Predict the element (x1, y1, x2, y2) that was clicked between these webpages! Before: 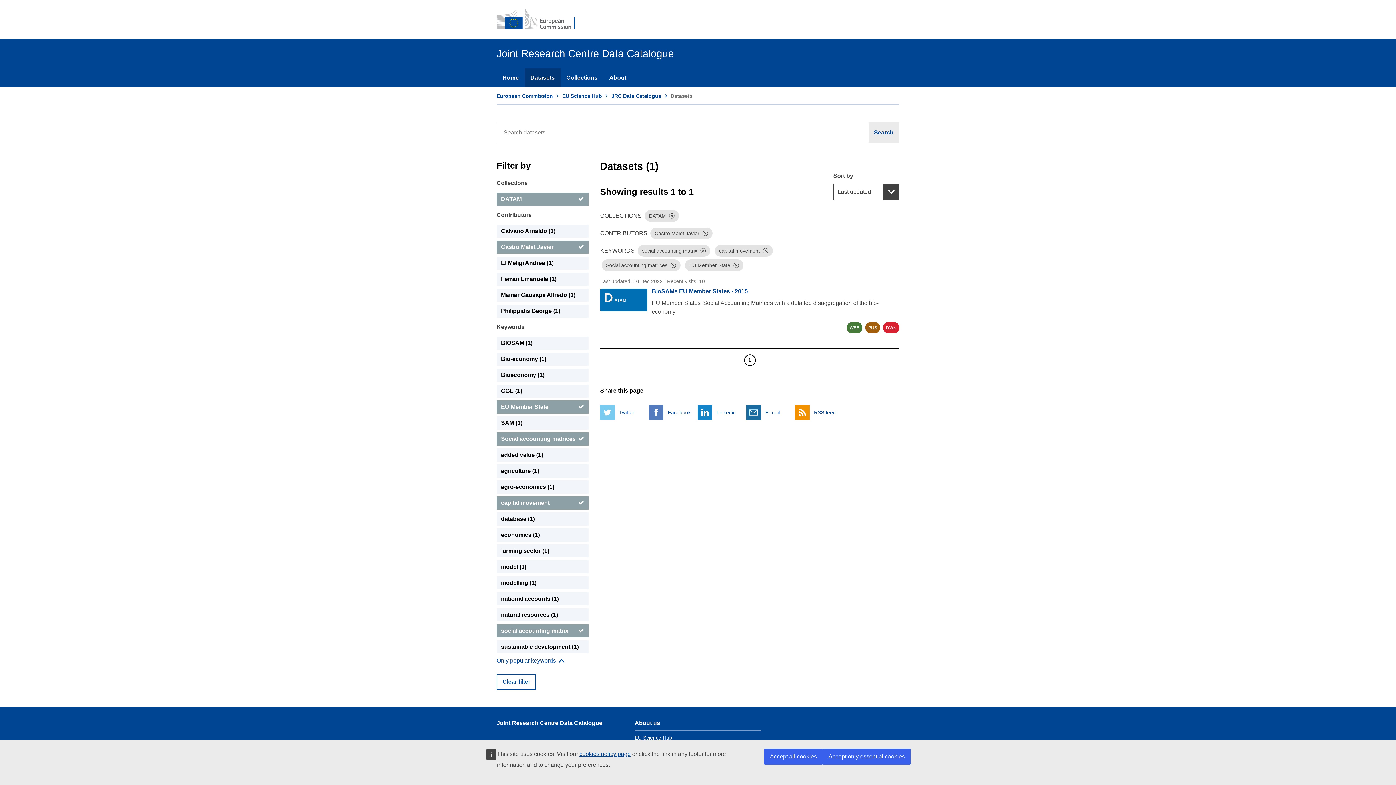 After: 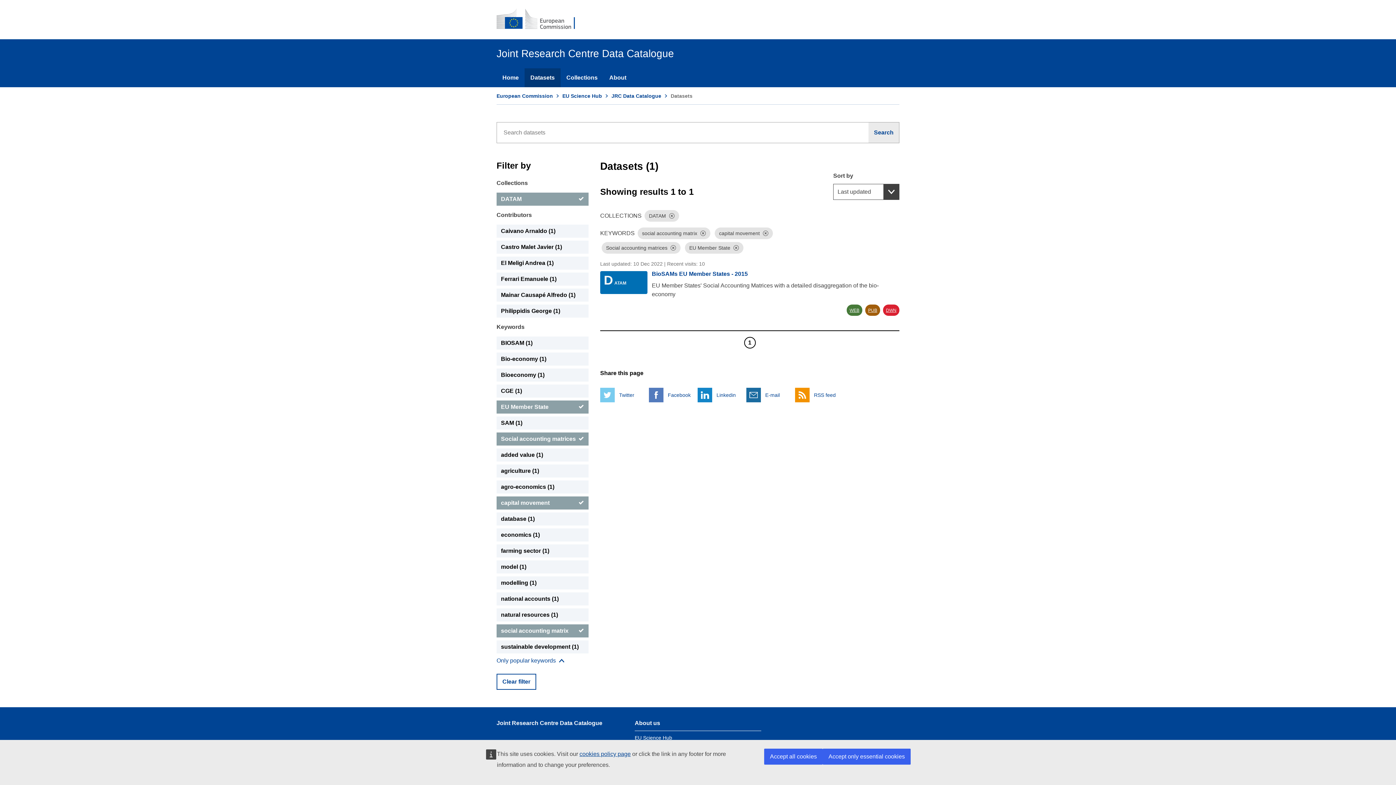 Action: bbox: (702, 230, 708, 236) label: Dismiss